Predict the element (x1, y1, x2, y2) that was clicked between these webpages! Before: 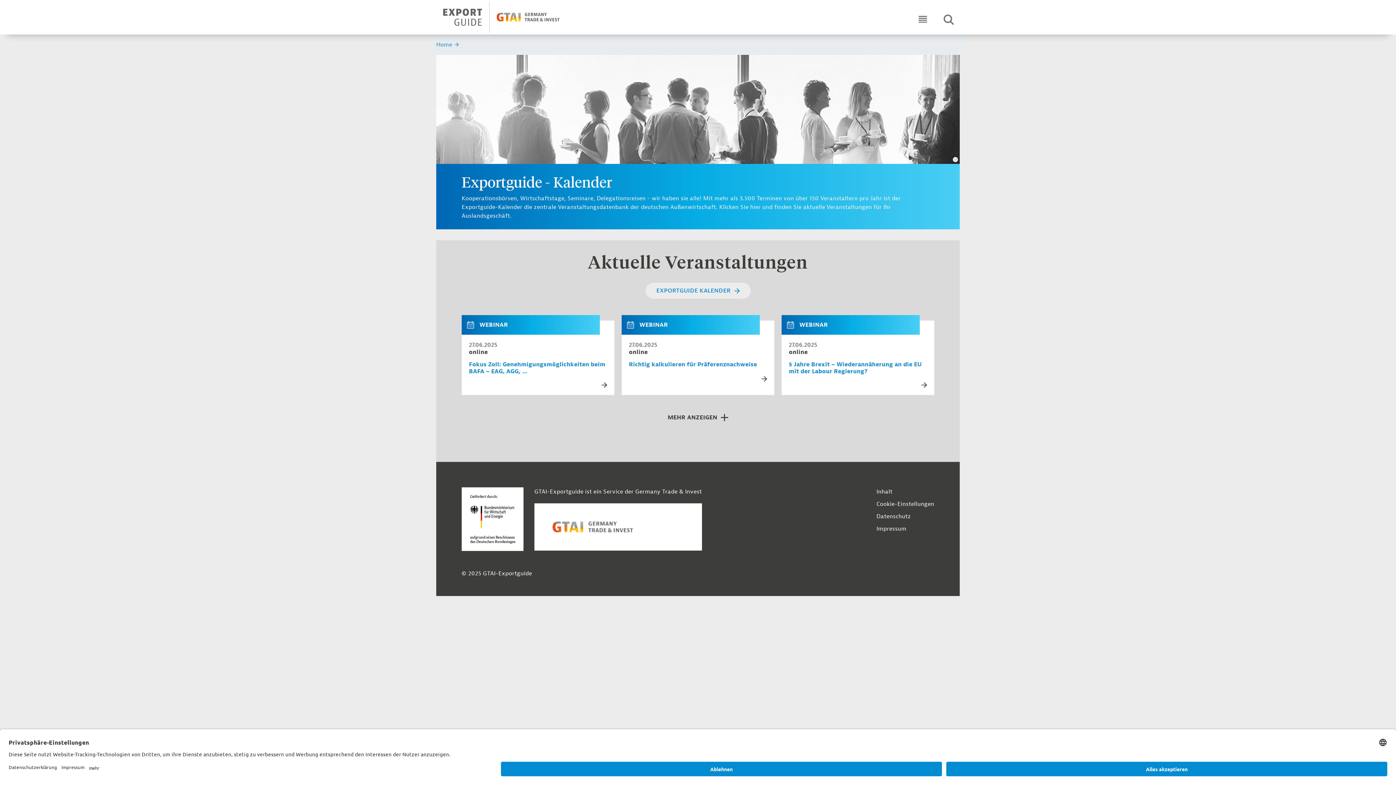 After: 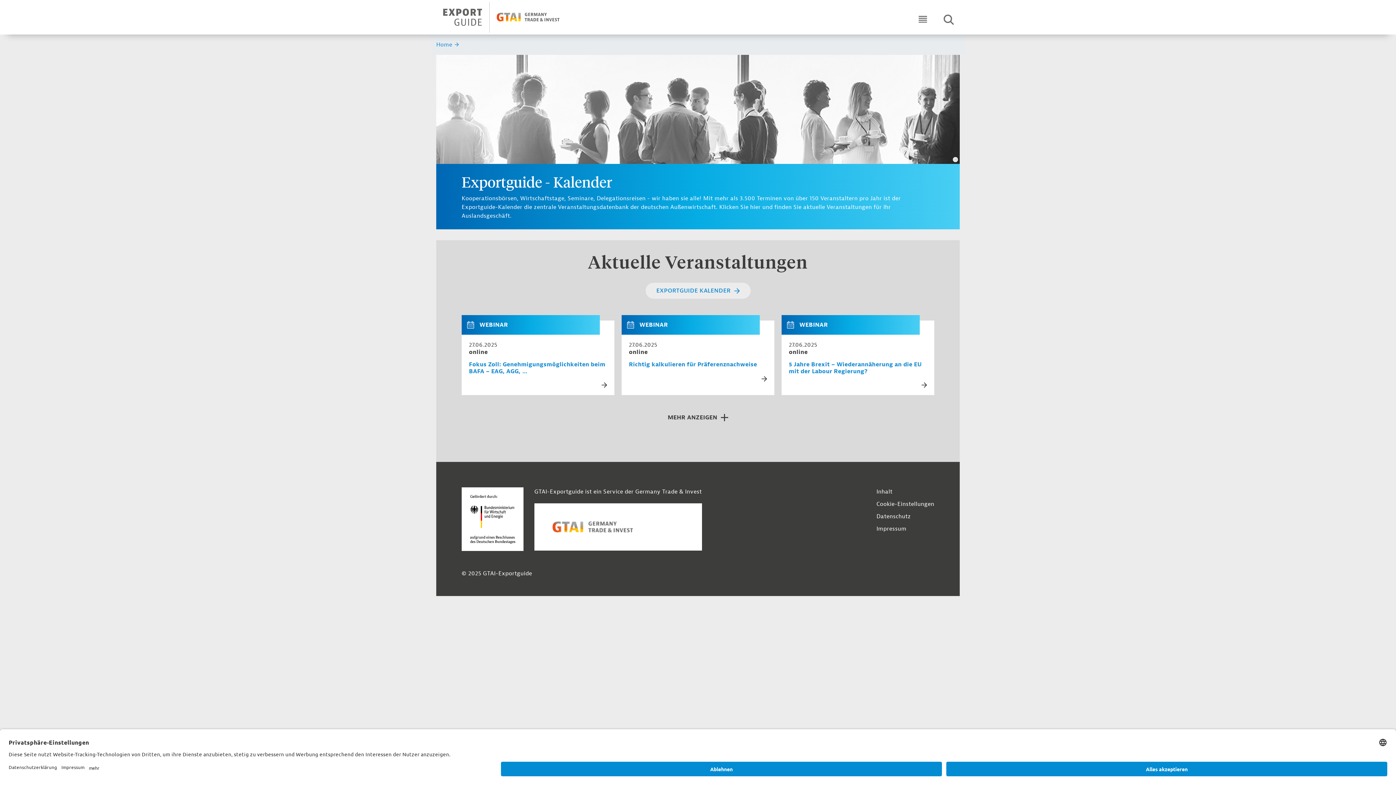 Action: bbox: (534, 503, 702, 550)